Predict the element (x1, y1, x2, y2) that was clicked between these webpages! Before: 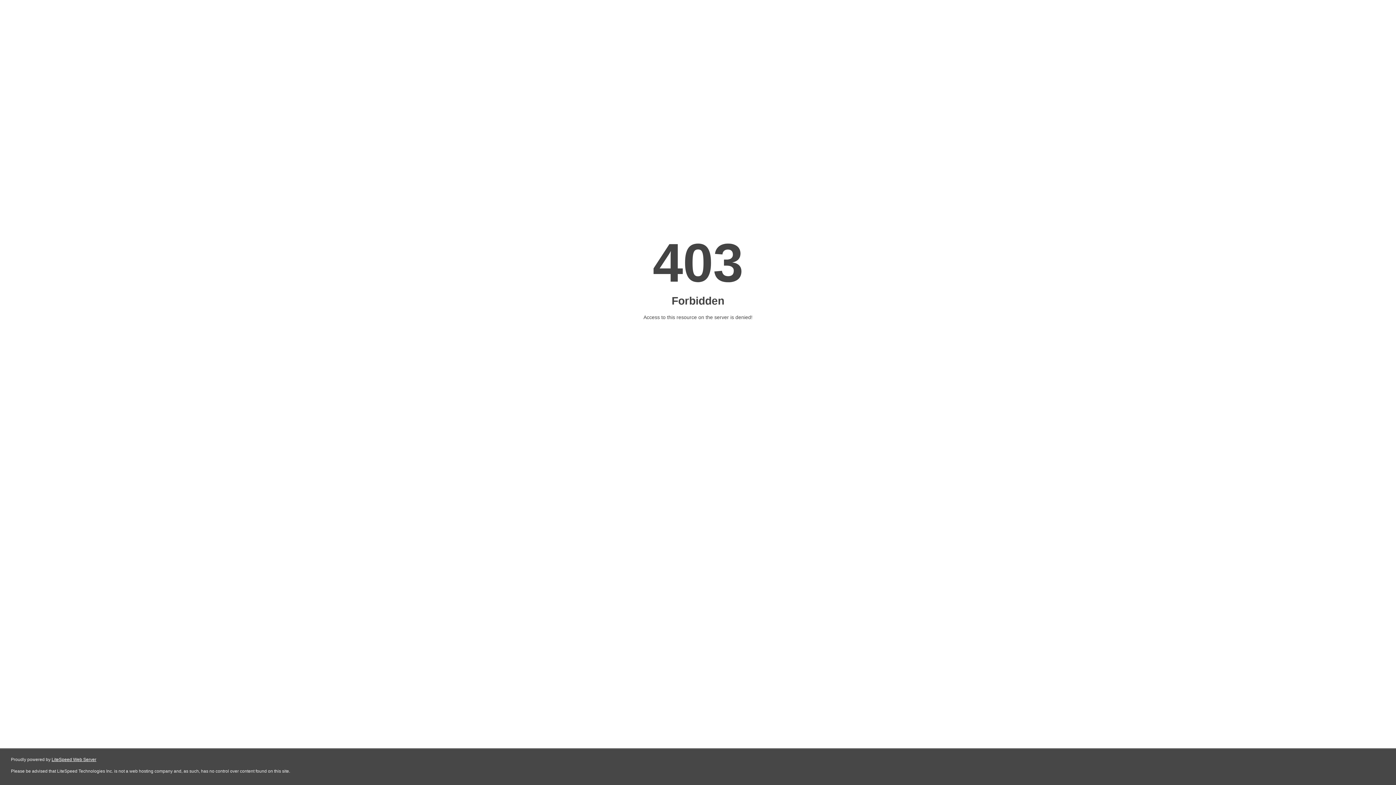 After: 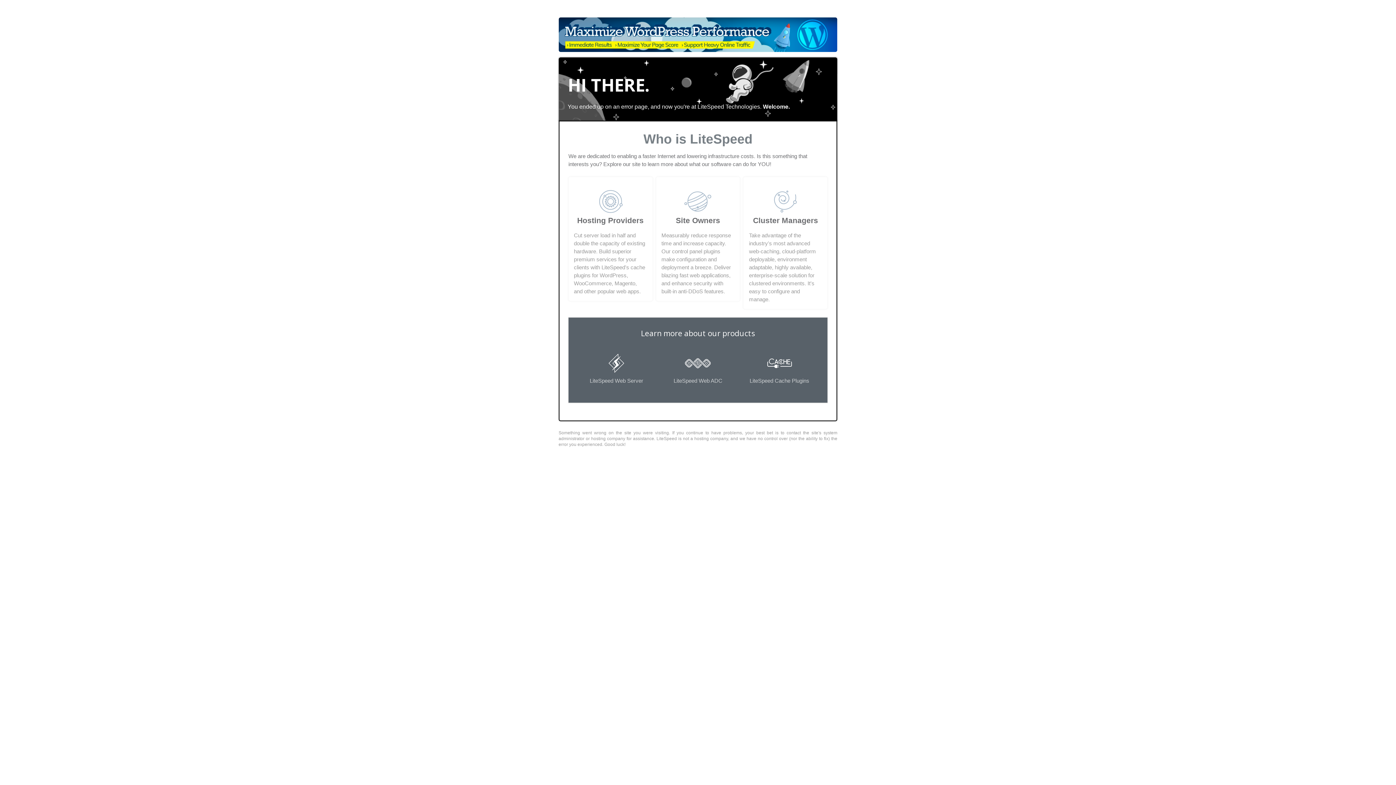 Action: bbox: (51, 757, 96, 762) label: LiteSpeed Web Server